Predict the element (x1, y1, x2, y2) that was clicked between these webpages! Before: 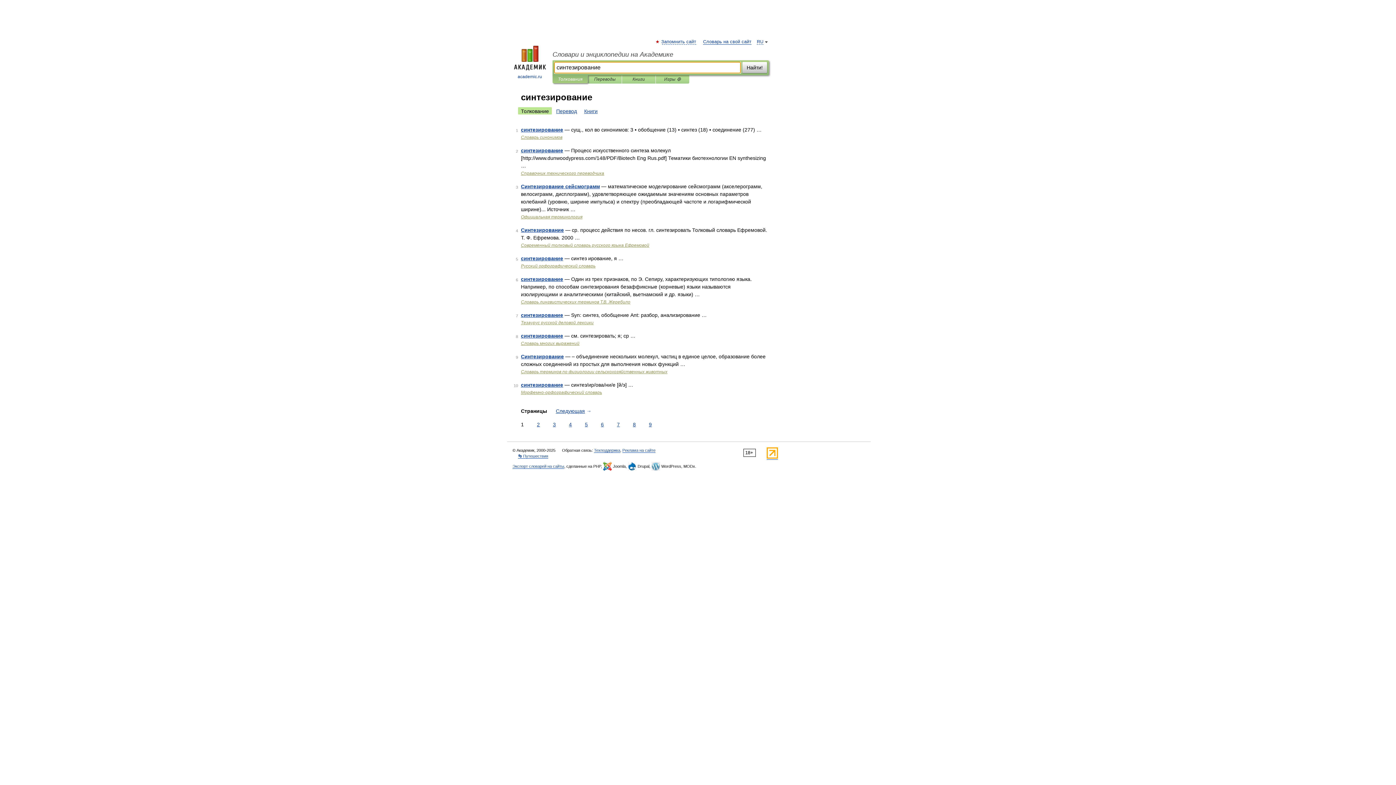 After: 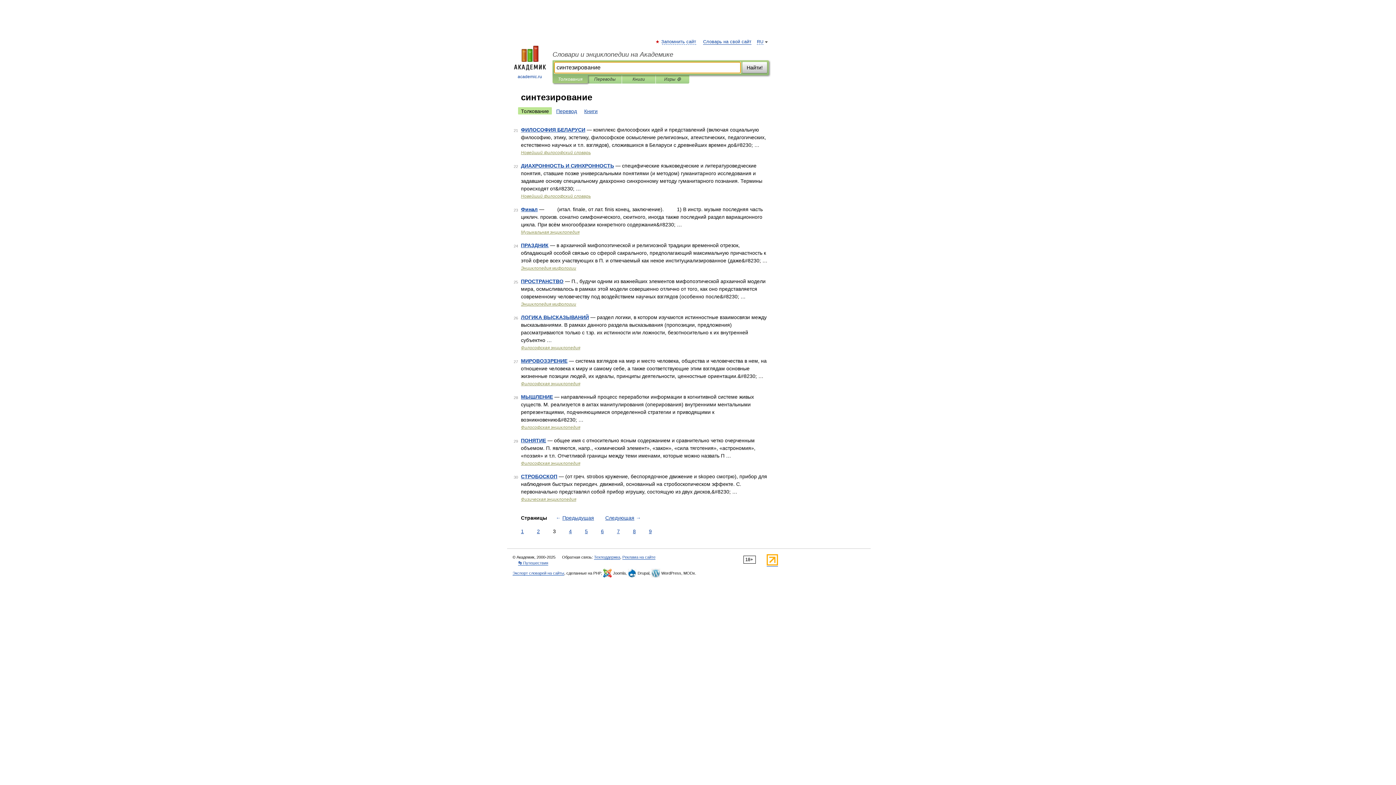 Action: bbox: (551, 421, 557, 428) label: 3